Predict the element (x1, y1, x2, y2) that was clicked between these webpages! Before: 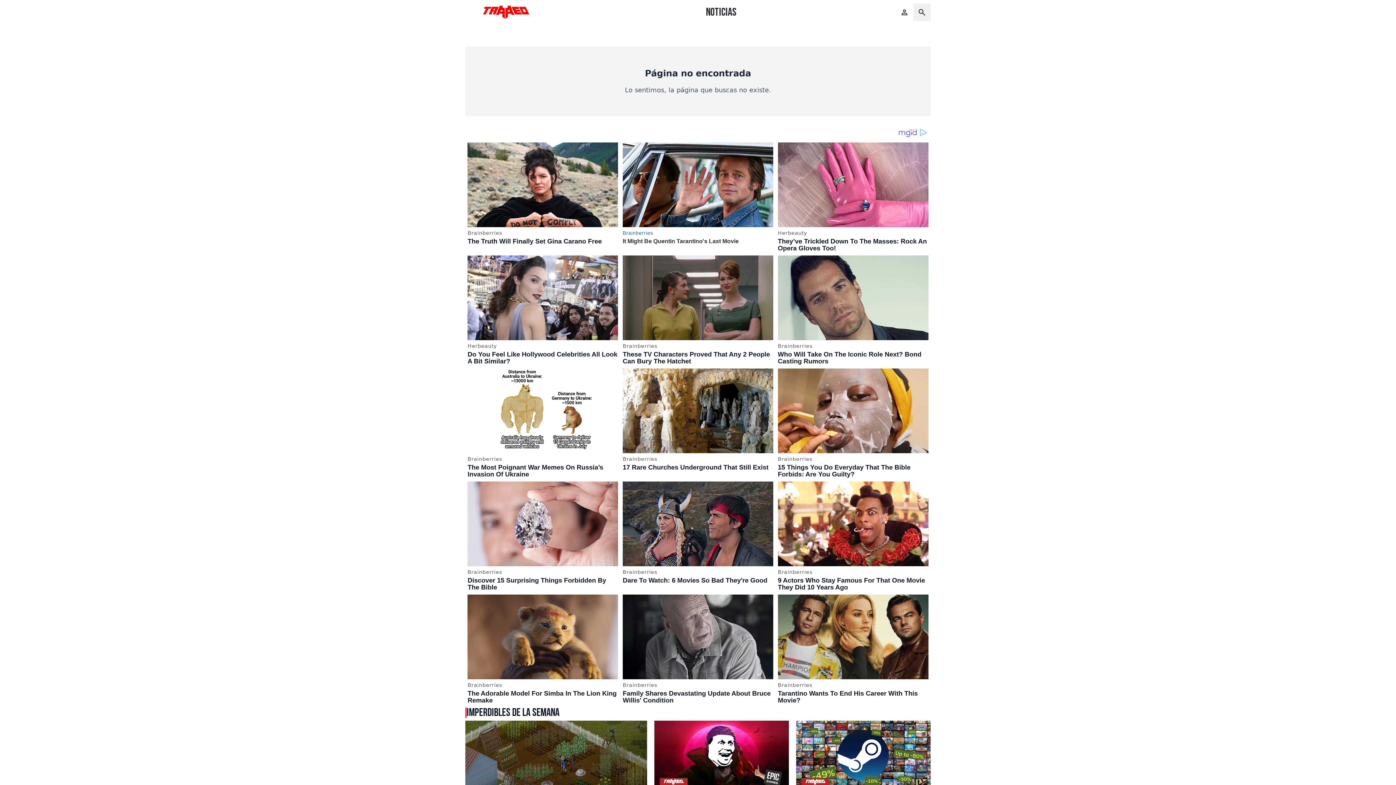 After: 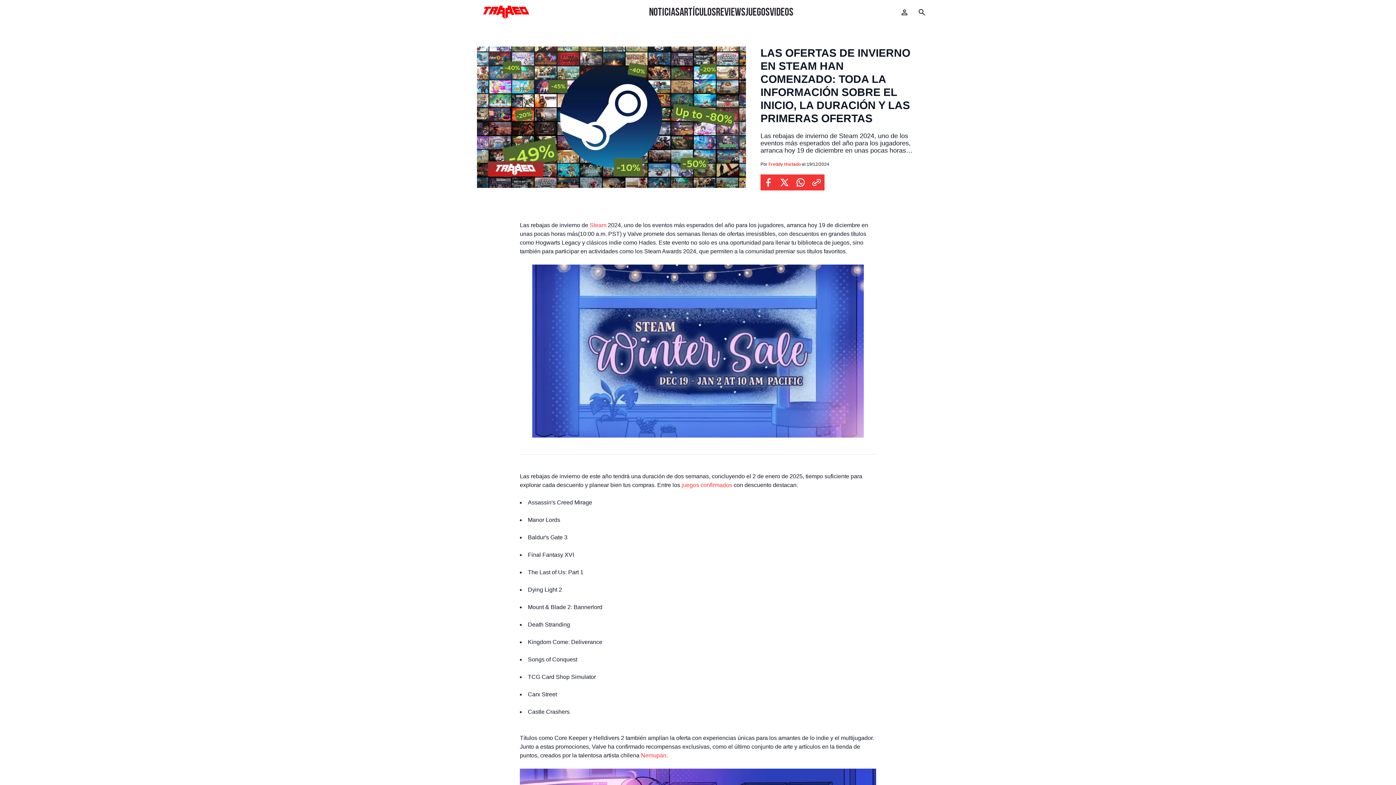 Action: label: Las OFERTAS de invierno en STEAM han comenzado: Toda la información sobre el inicio, la duración y las primeras ofertas bbox: (796, 721, 930, 791)